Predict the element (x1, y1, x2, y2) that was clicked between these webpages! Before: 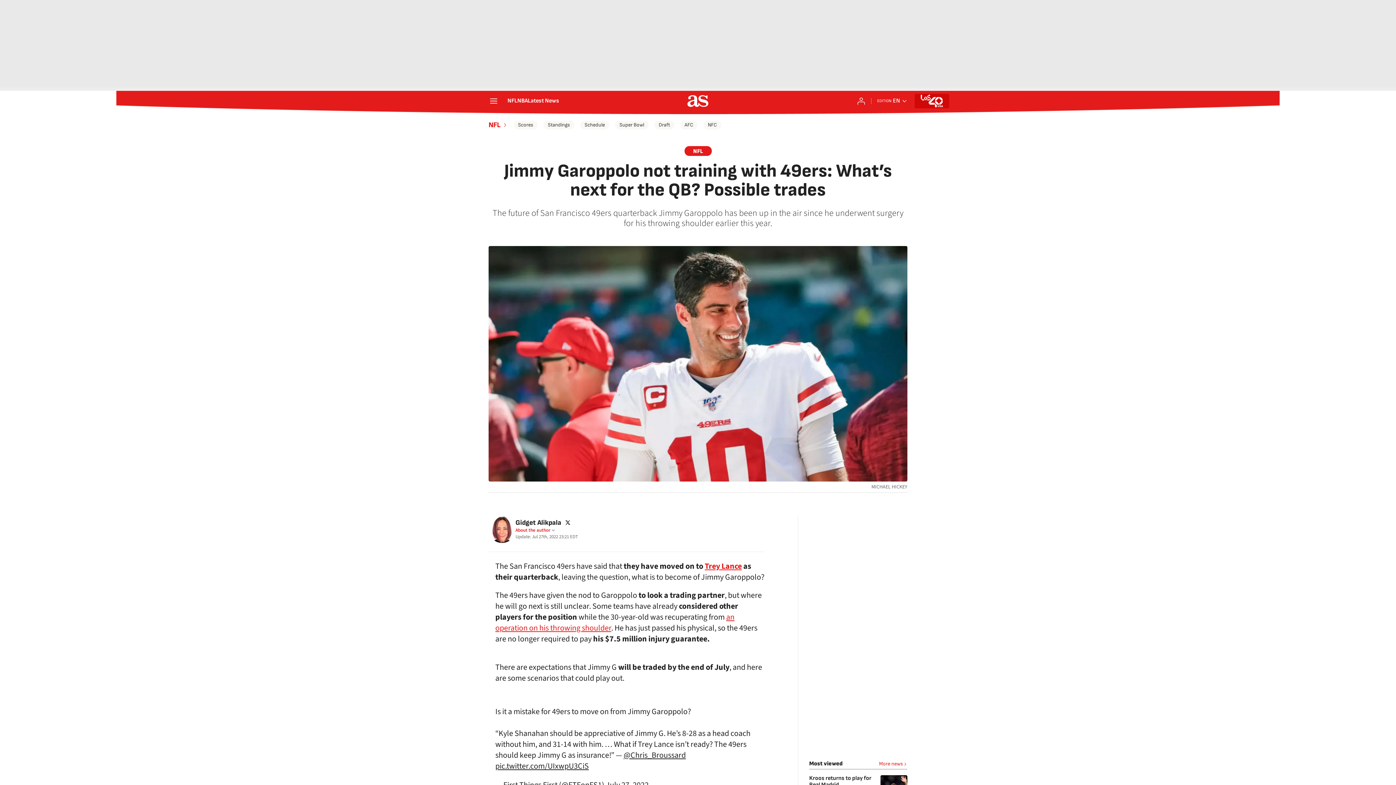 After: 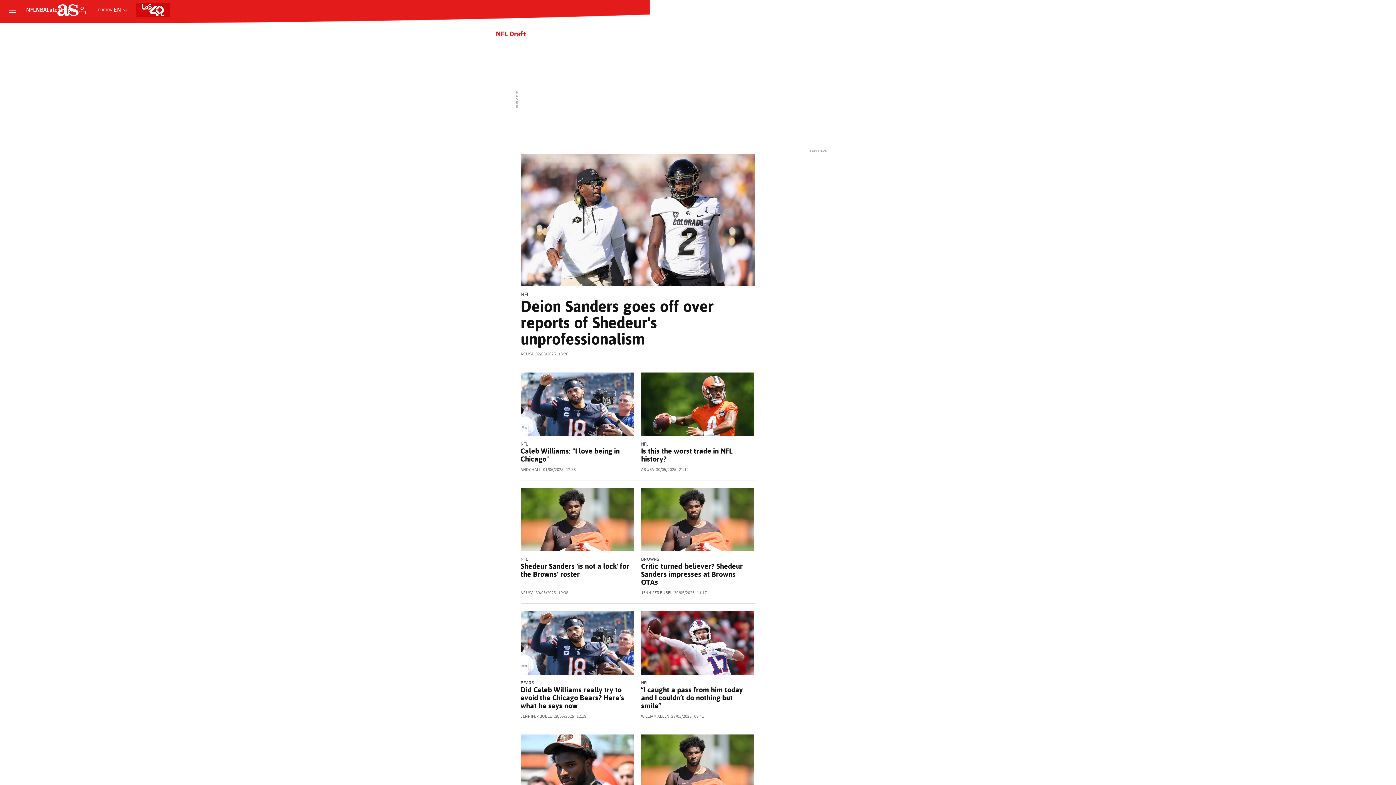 Action: label: Draft bbox: (654, 120, 674, 129)